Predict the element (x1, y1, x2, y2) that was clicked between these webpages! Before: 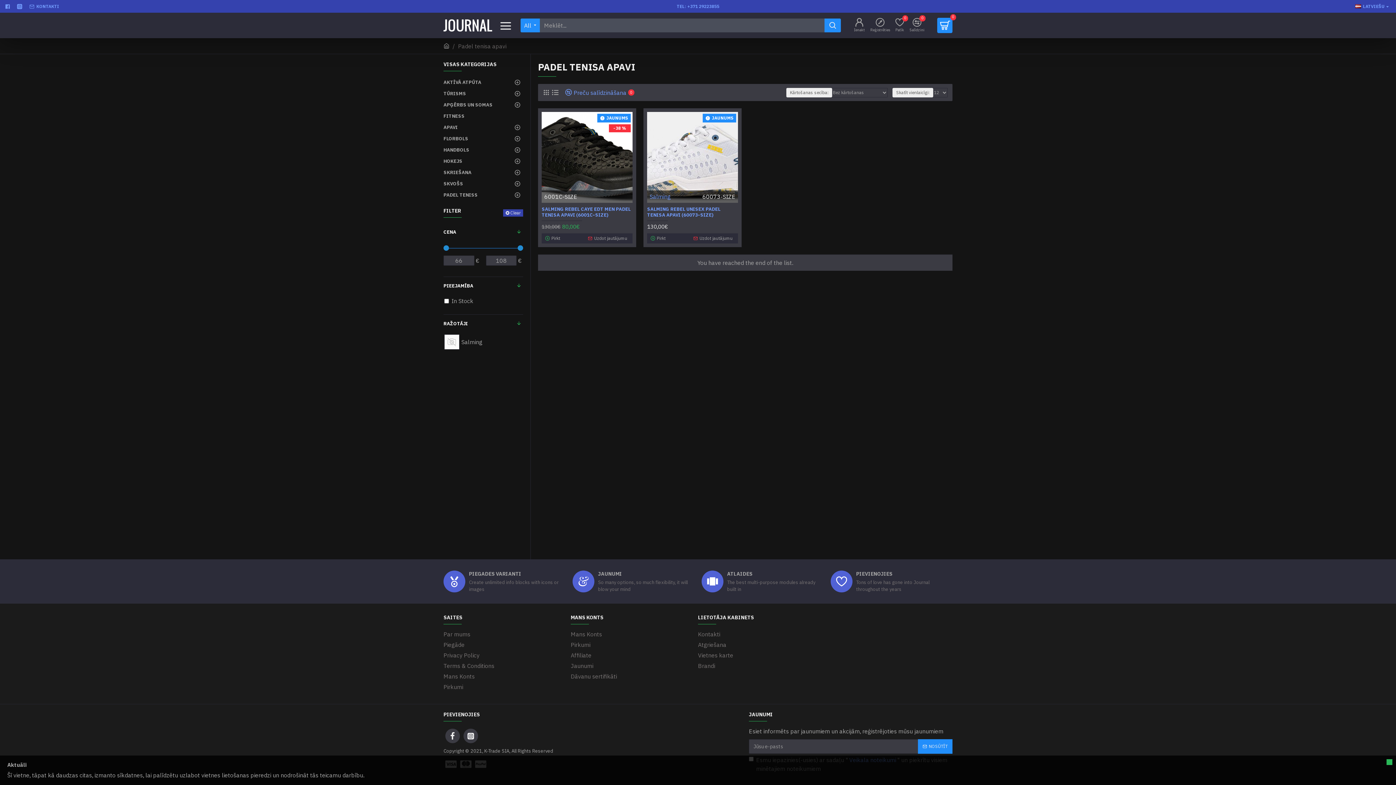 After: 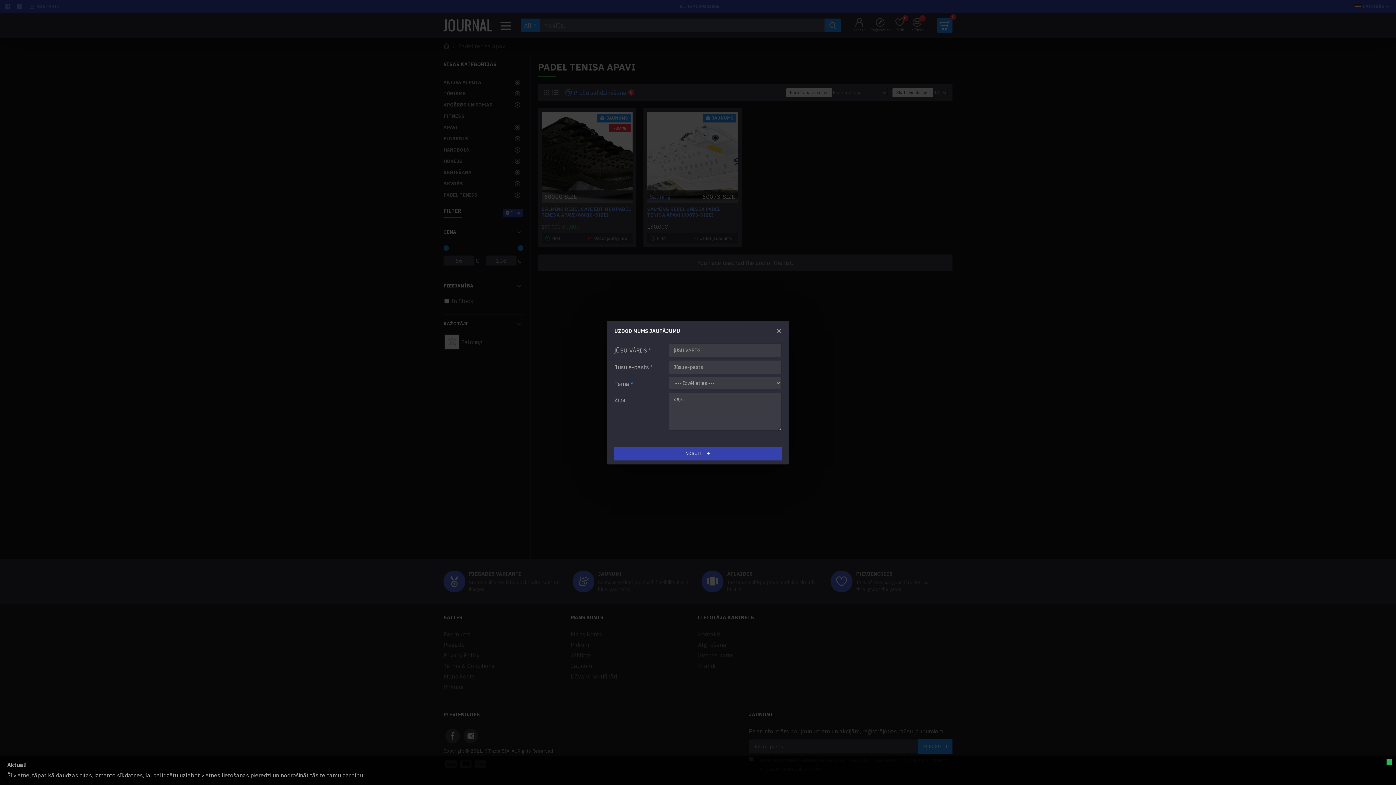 Action: label: Uzdot jautājumu bbox: (587, 235, 630, 241)